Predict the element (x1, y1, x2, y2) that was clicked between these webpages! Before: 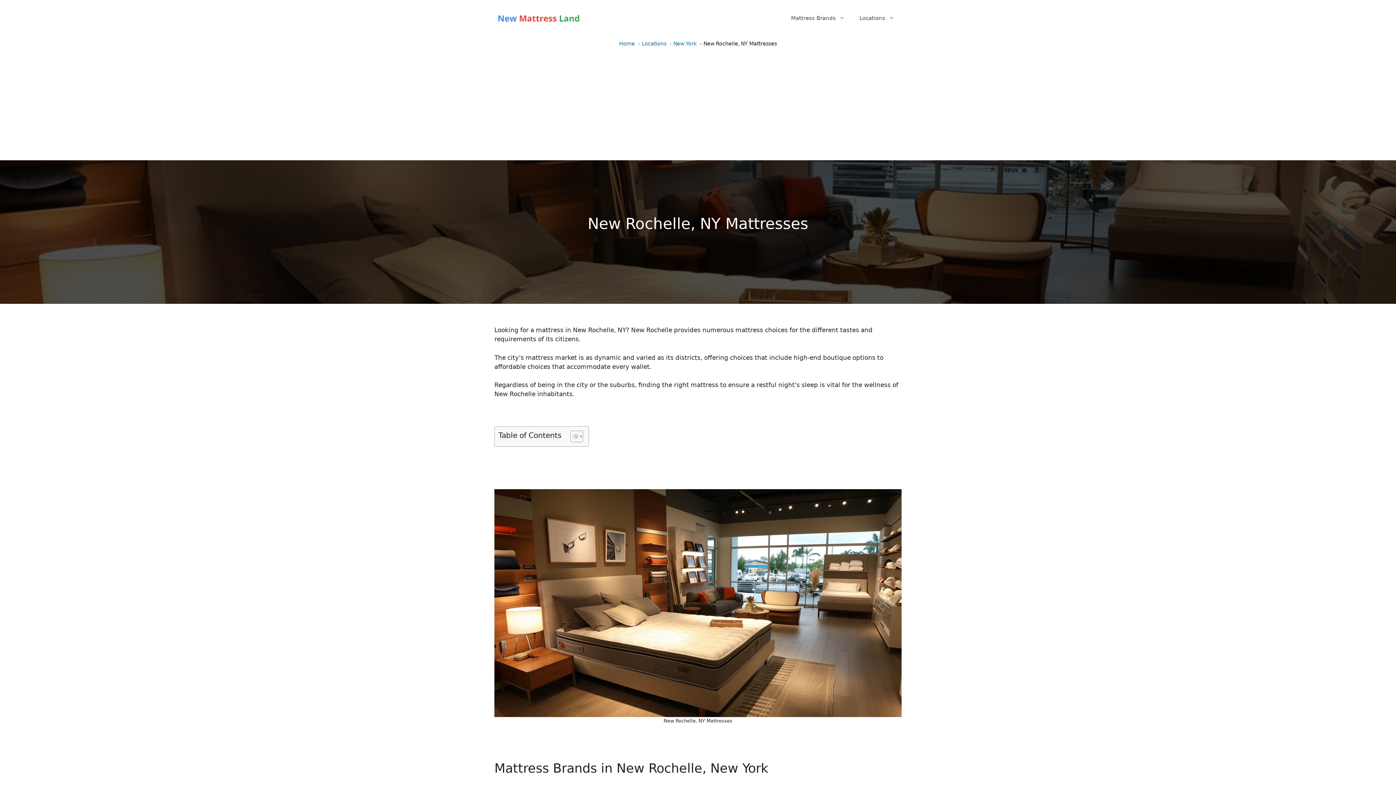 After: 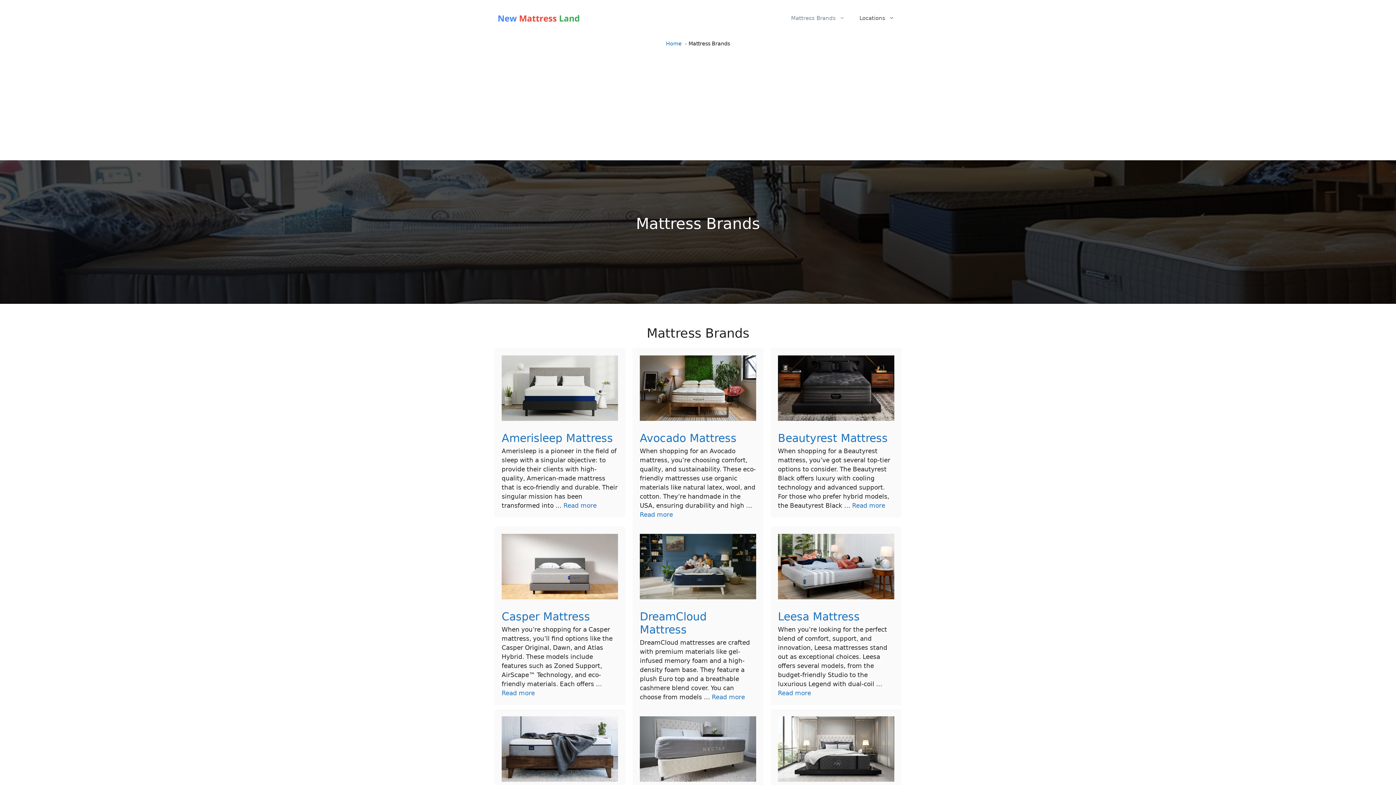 Action: label: Mattress Brands bbox: (784, 7, 852, 29)